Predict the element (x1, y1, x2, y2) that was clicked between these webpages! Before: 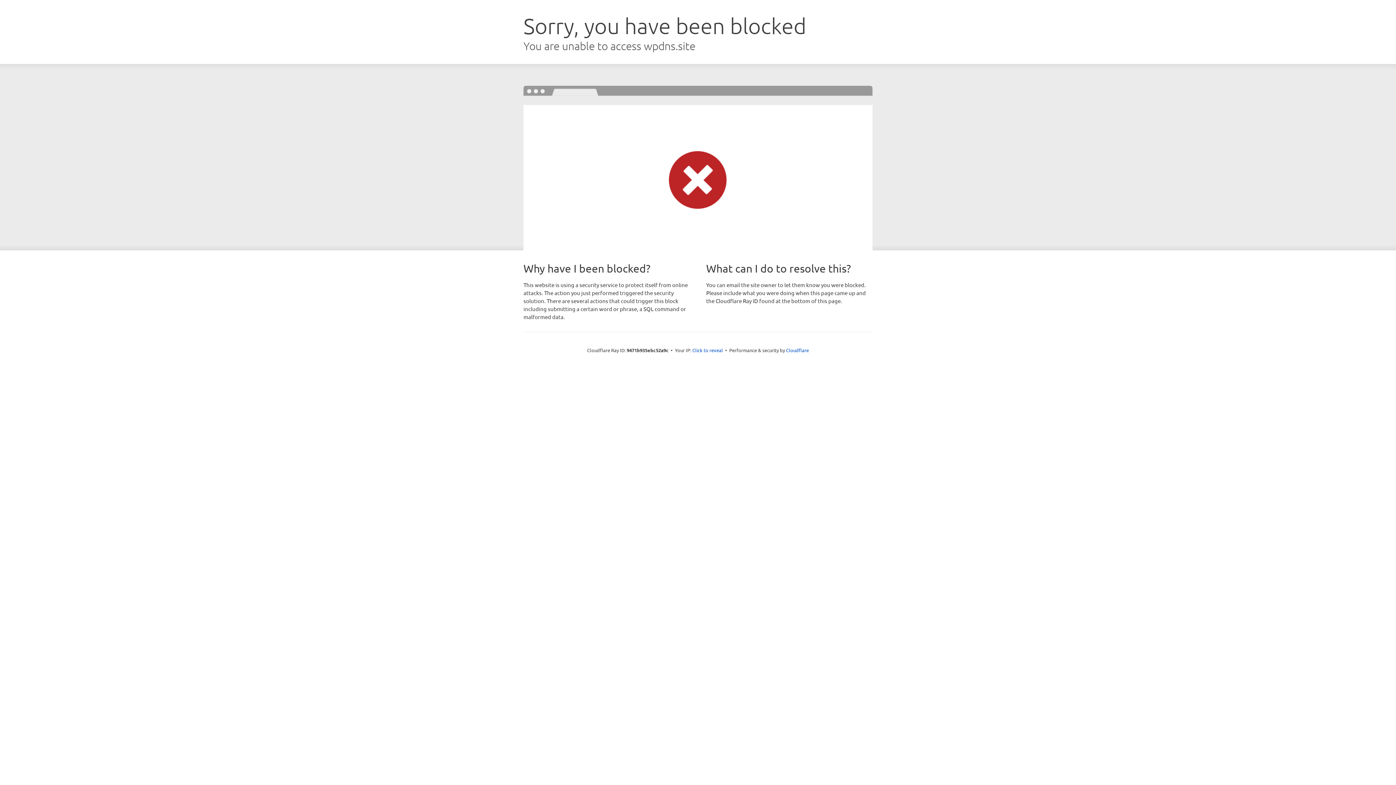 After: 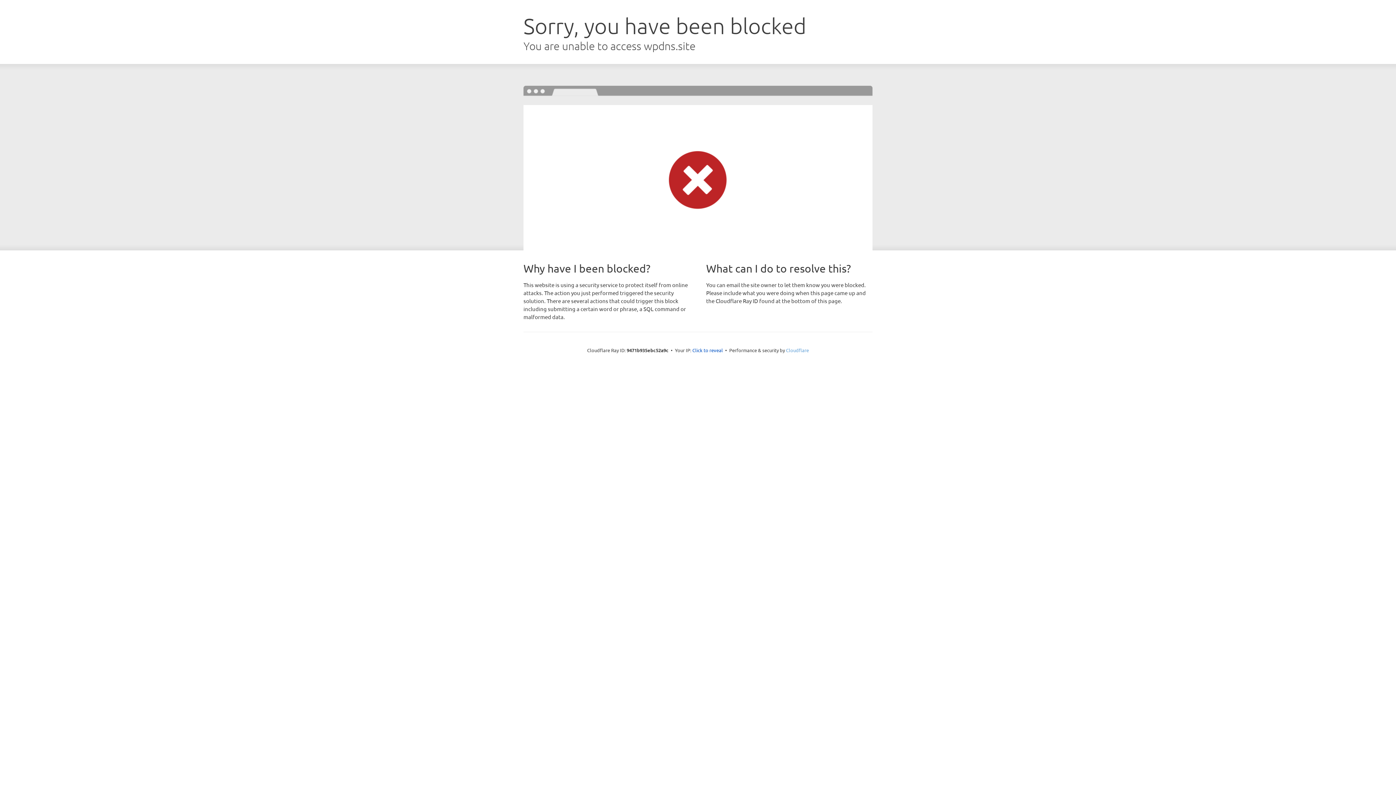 Action: bbox: (786, 347, 809, 353) label: Cloudflare